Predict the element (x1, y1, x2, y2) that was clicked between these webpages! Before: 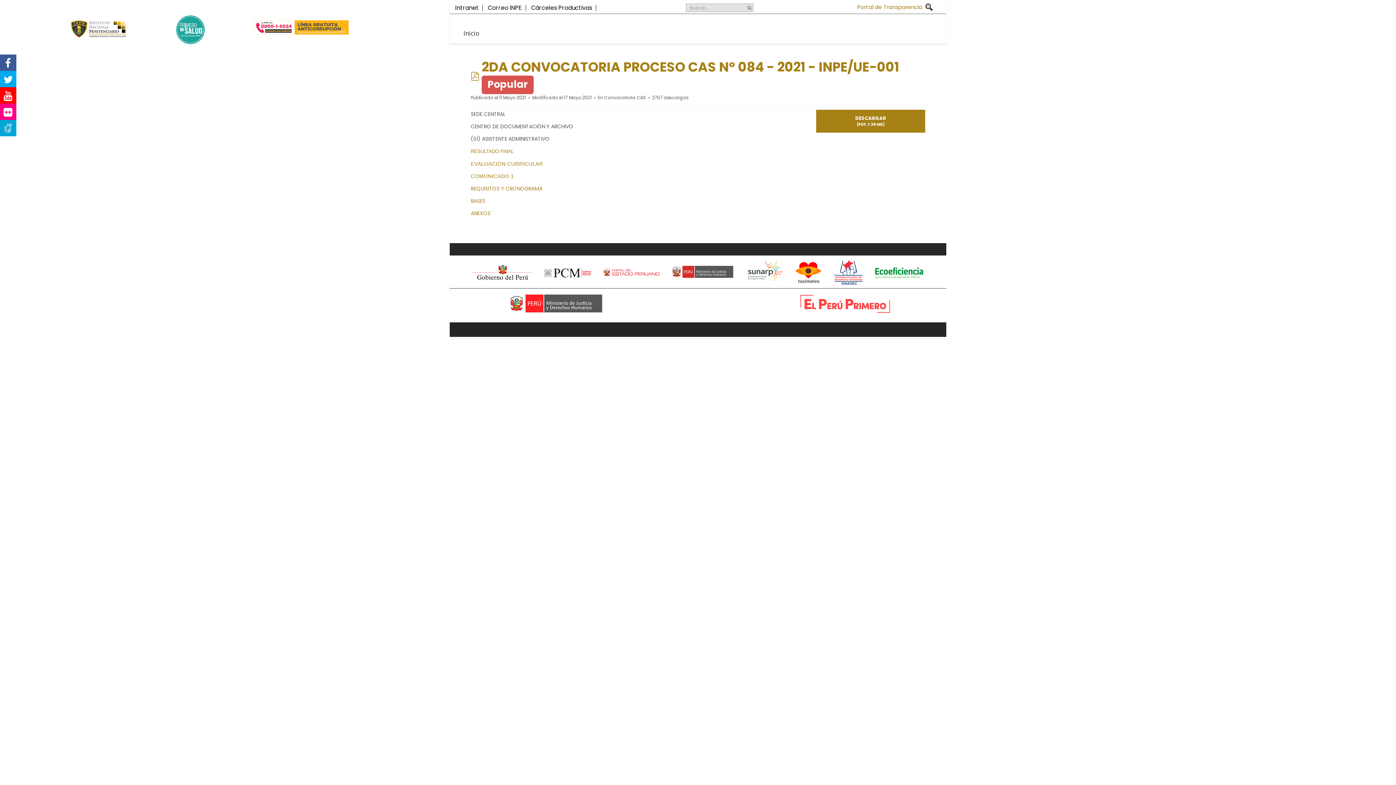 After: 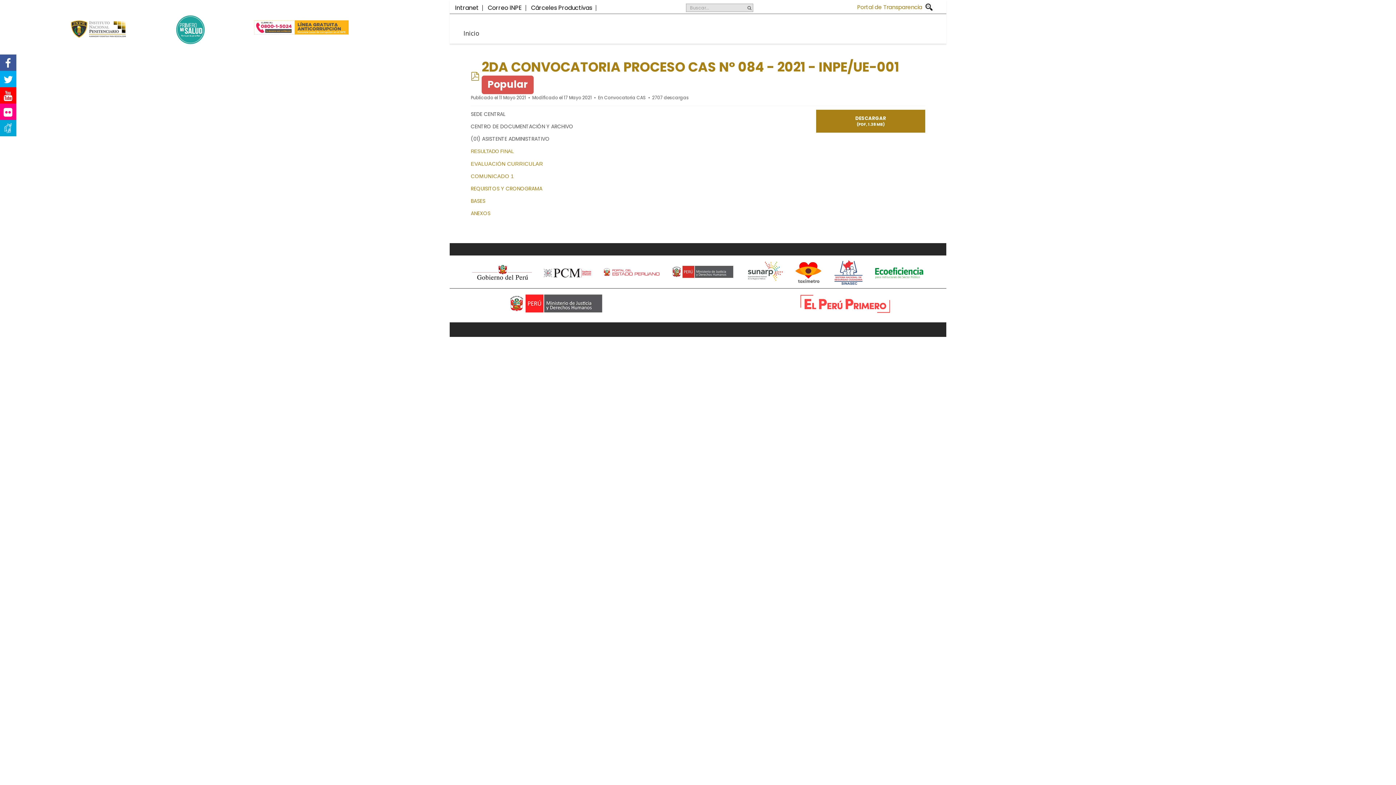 Action: label: Cárceles Productivas bbox: (531, 3, 592, 12)